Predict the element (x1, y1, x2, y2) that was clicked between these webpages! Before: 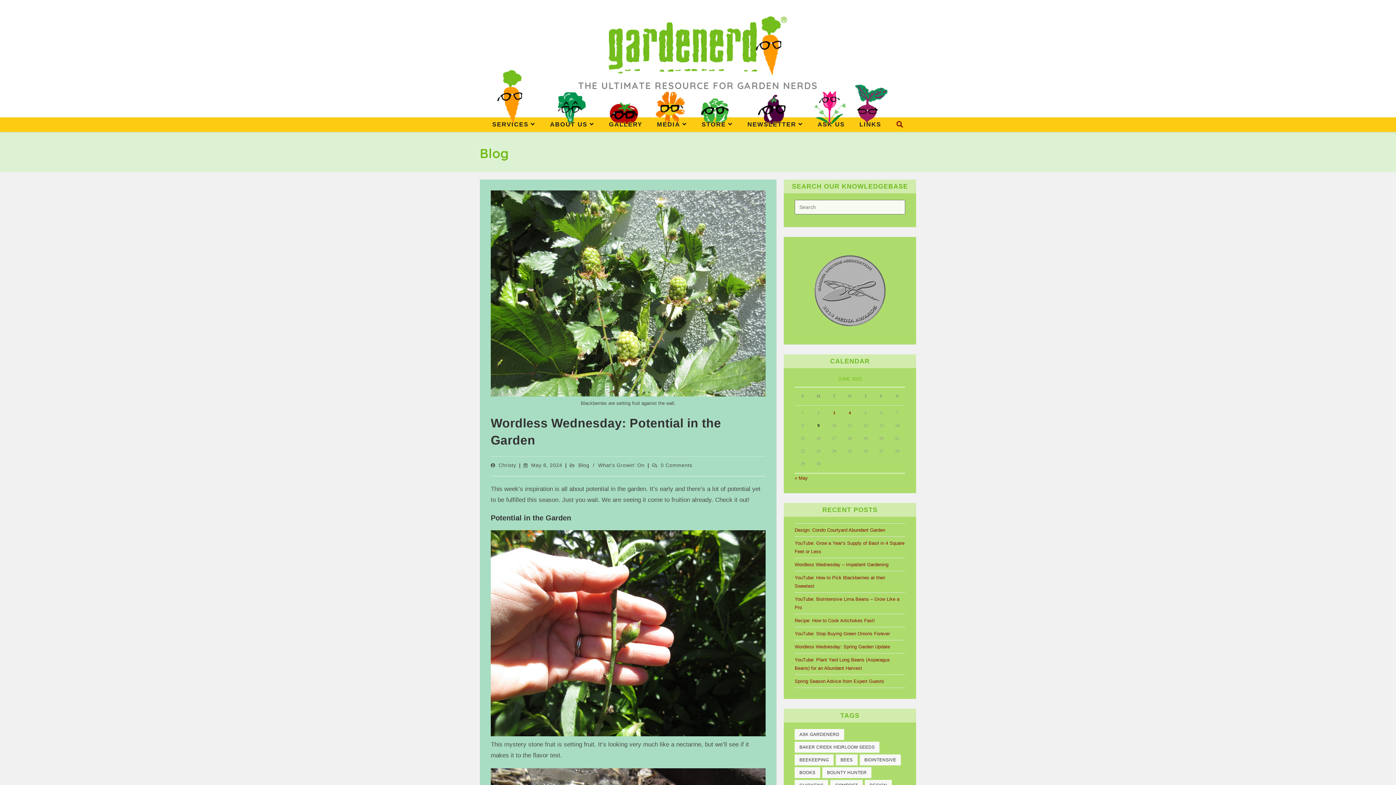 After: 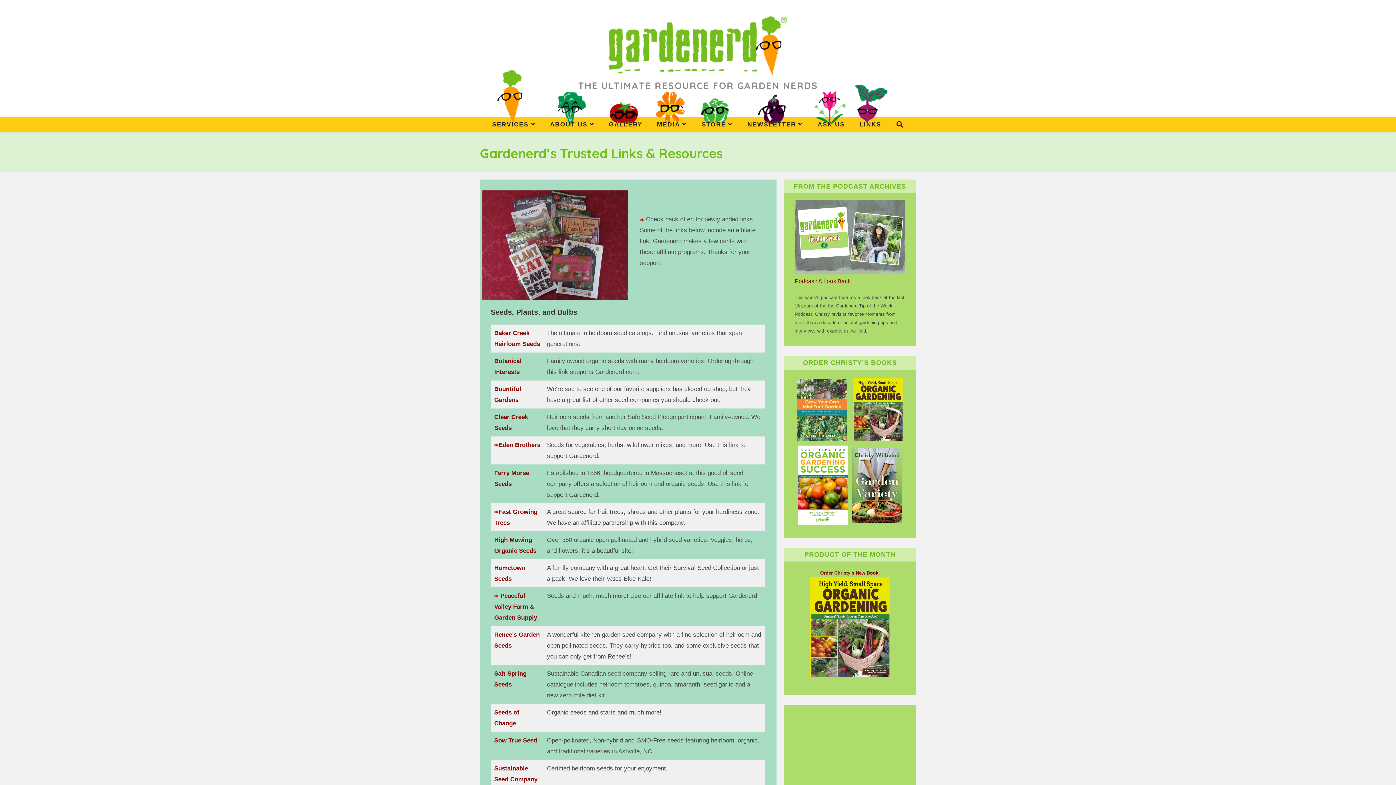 Action: label: LINKS bbox: (854, 117, 886, 132)